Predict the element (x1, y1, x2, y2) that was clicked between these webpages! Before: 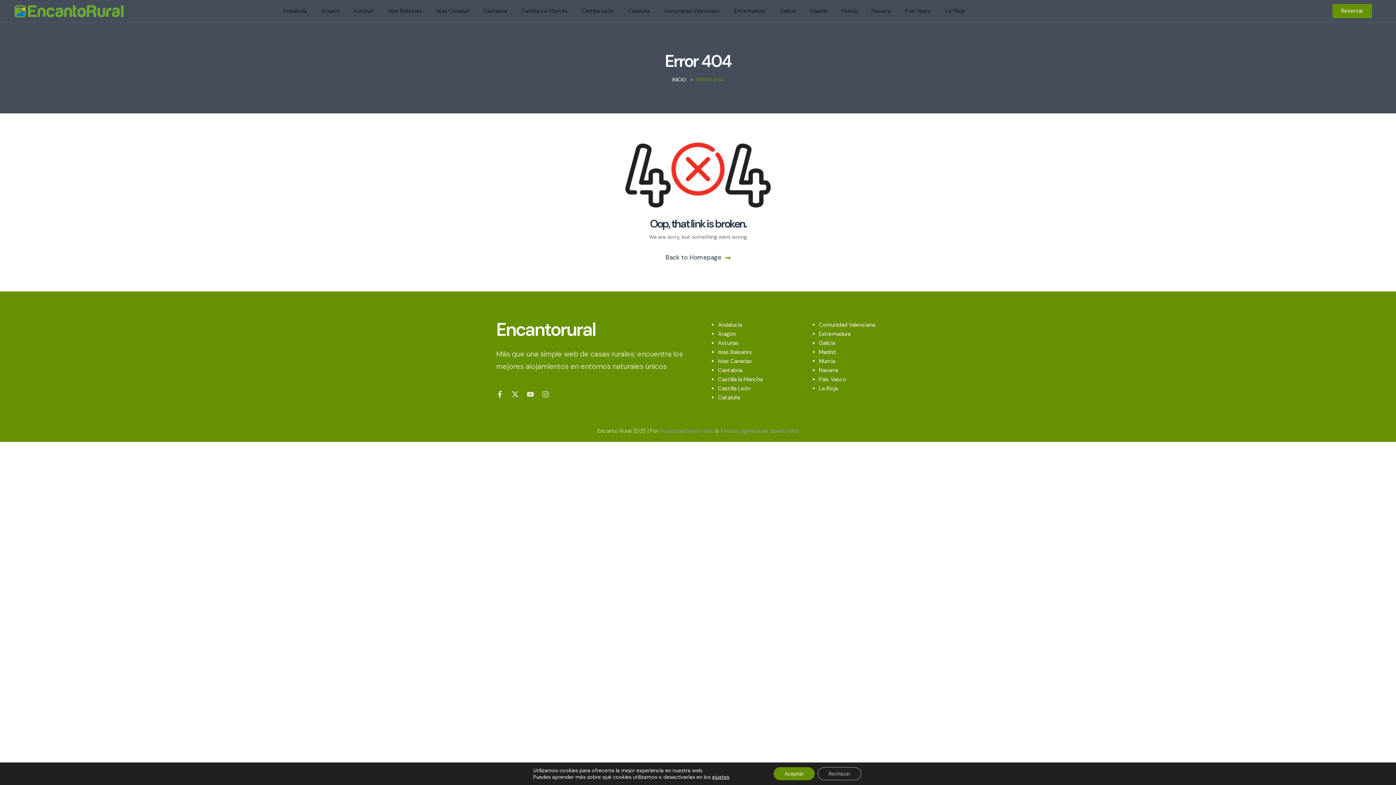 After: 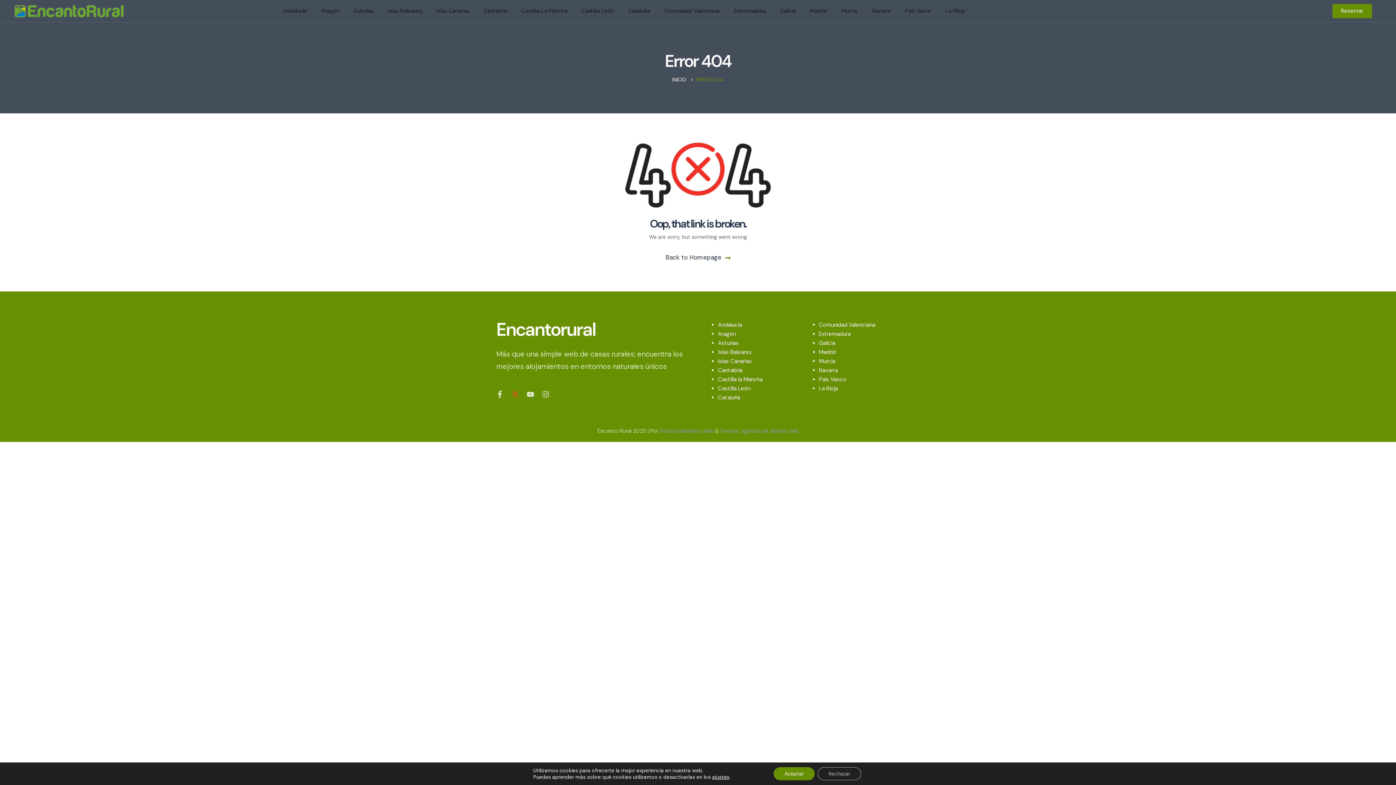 Action: label: X-twitter bbox: (511, 390, 518, 398)